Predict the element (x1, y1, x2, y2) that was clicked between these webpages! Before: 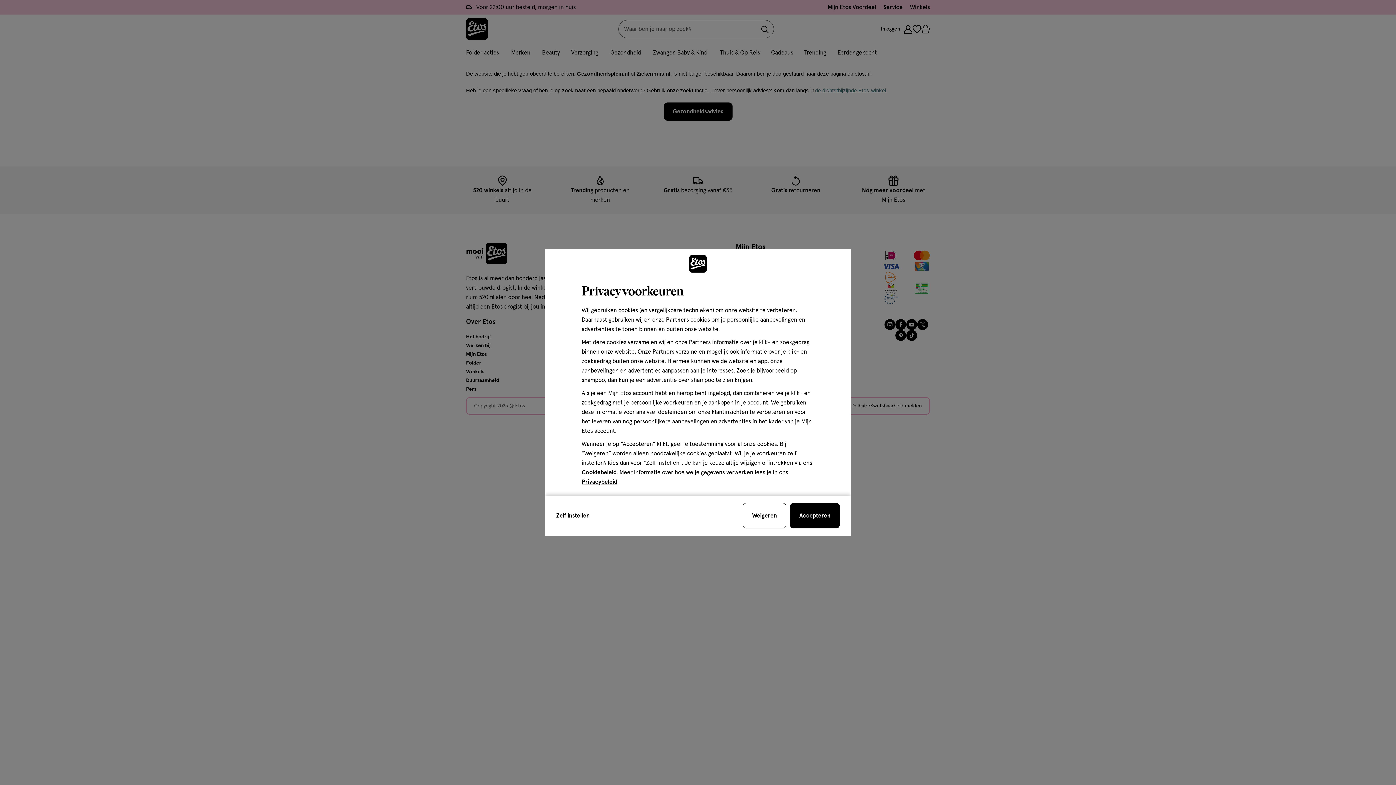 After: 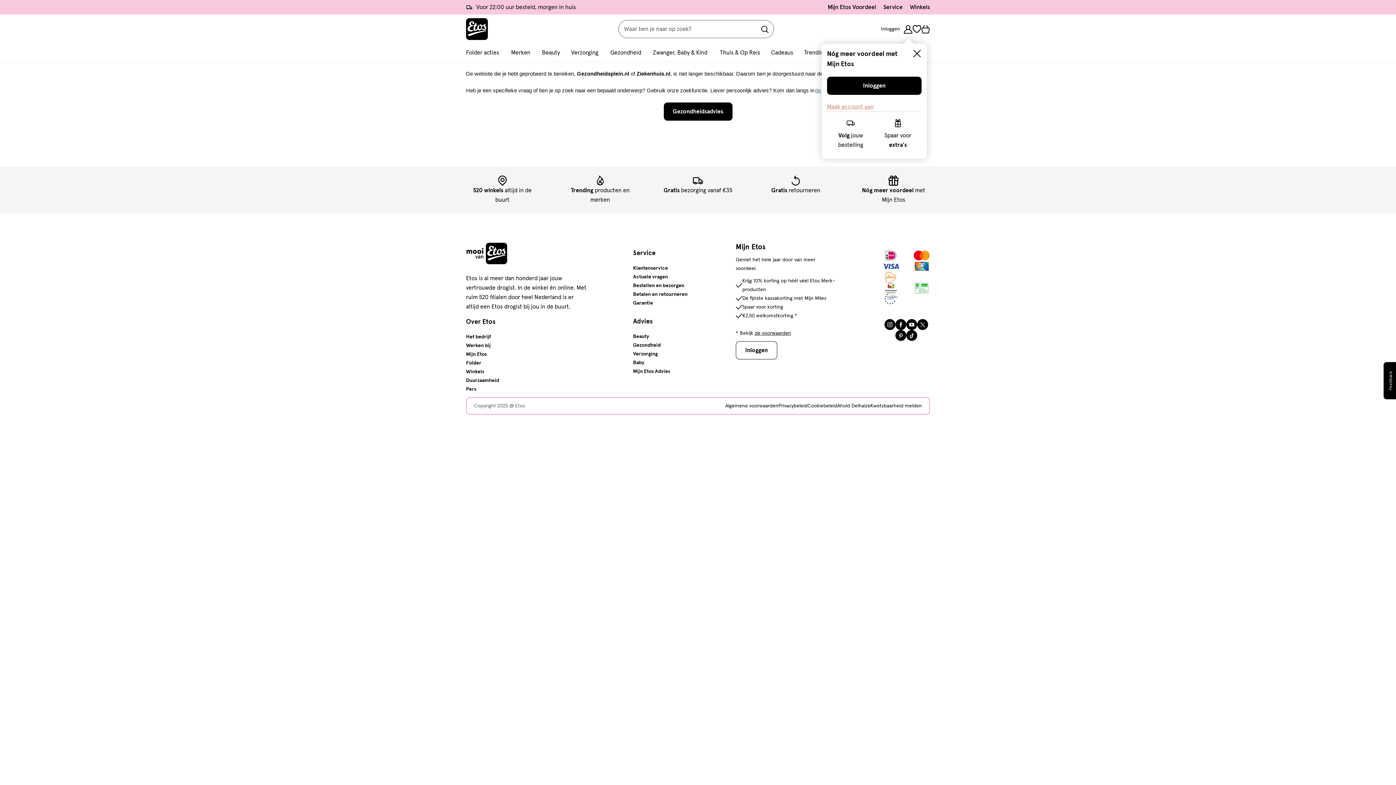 Action: label: sluit de cookiebar bbox: (790, 503, 840, 528)